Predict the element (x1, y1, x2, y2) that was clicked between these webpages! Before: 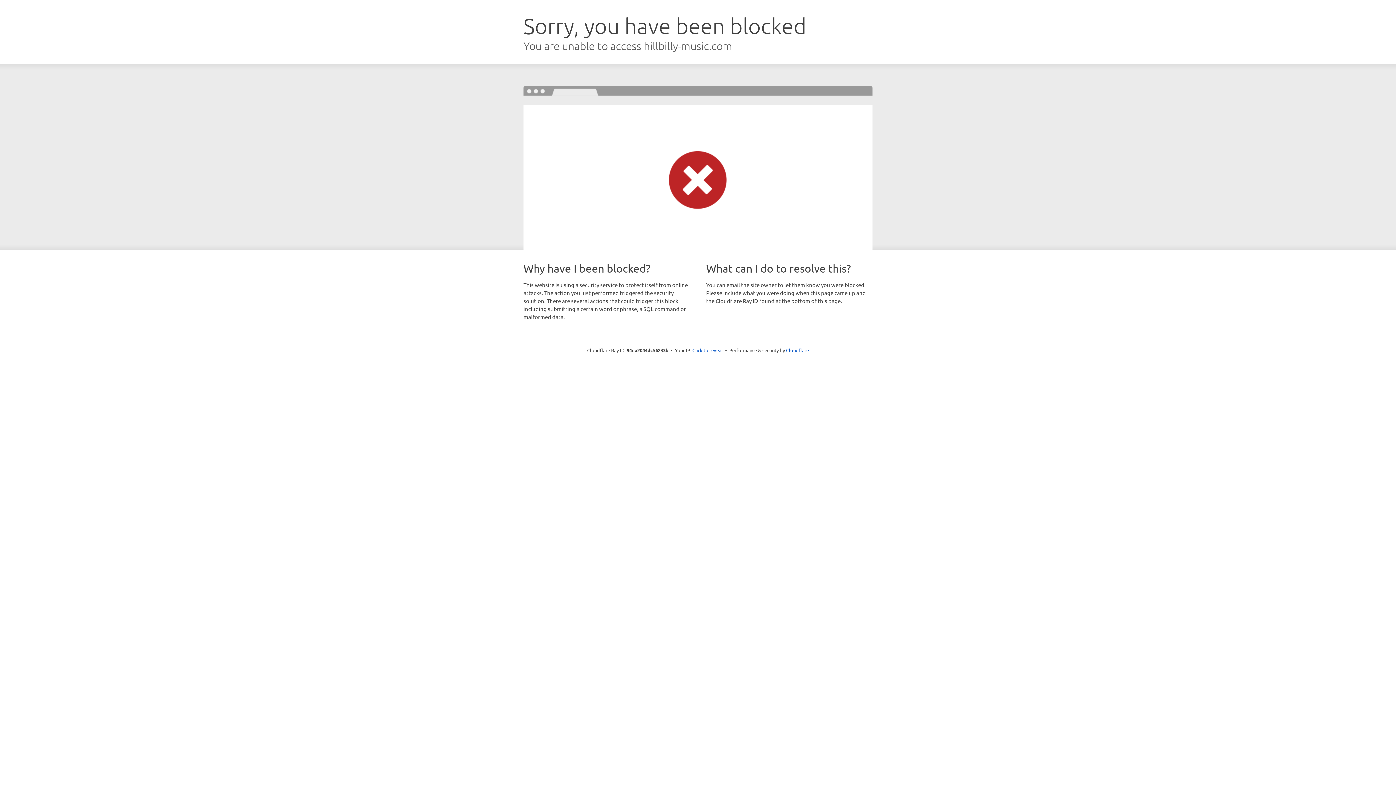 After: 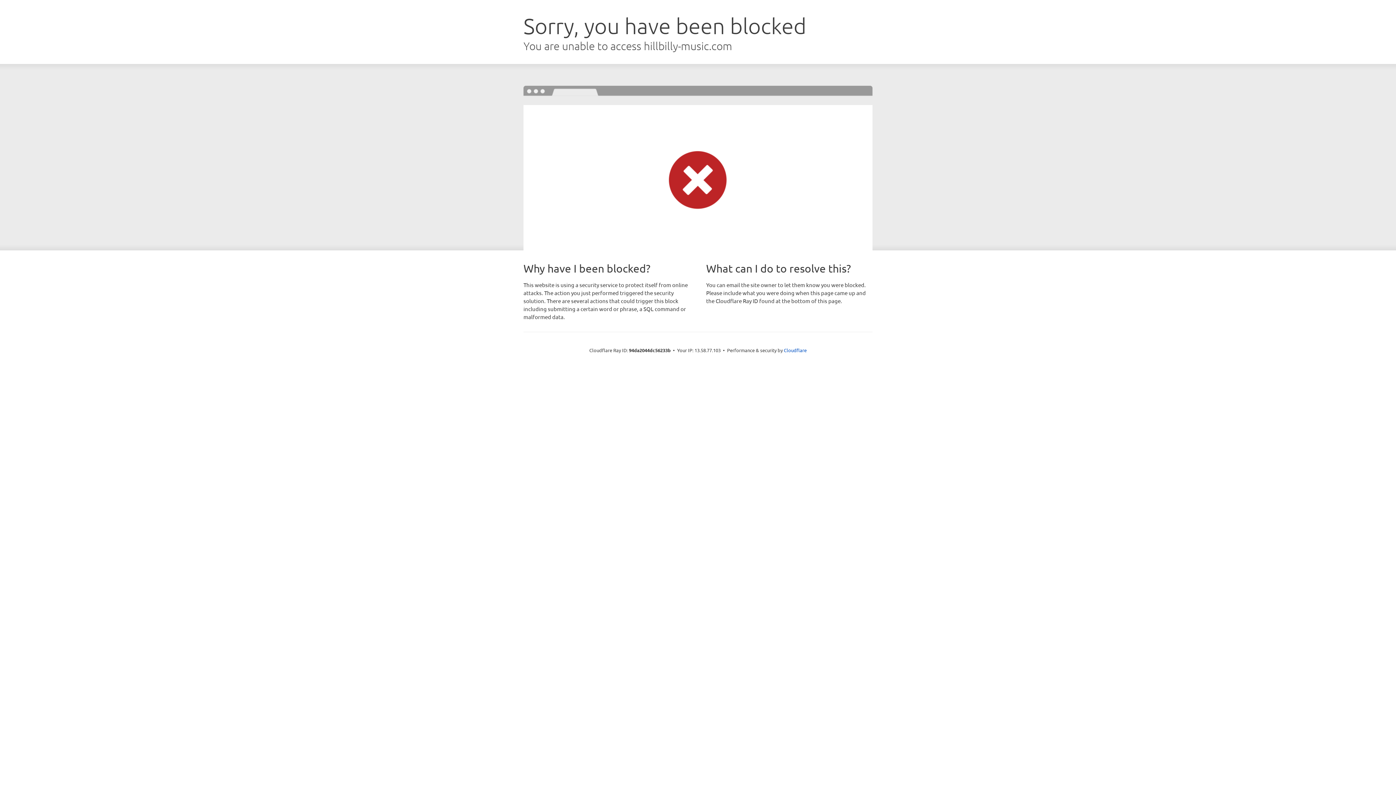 Action: label: Click to reveal bbox: (692, 346, 723, 353)